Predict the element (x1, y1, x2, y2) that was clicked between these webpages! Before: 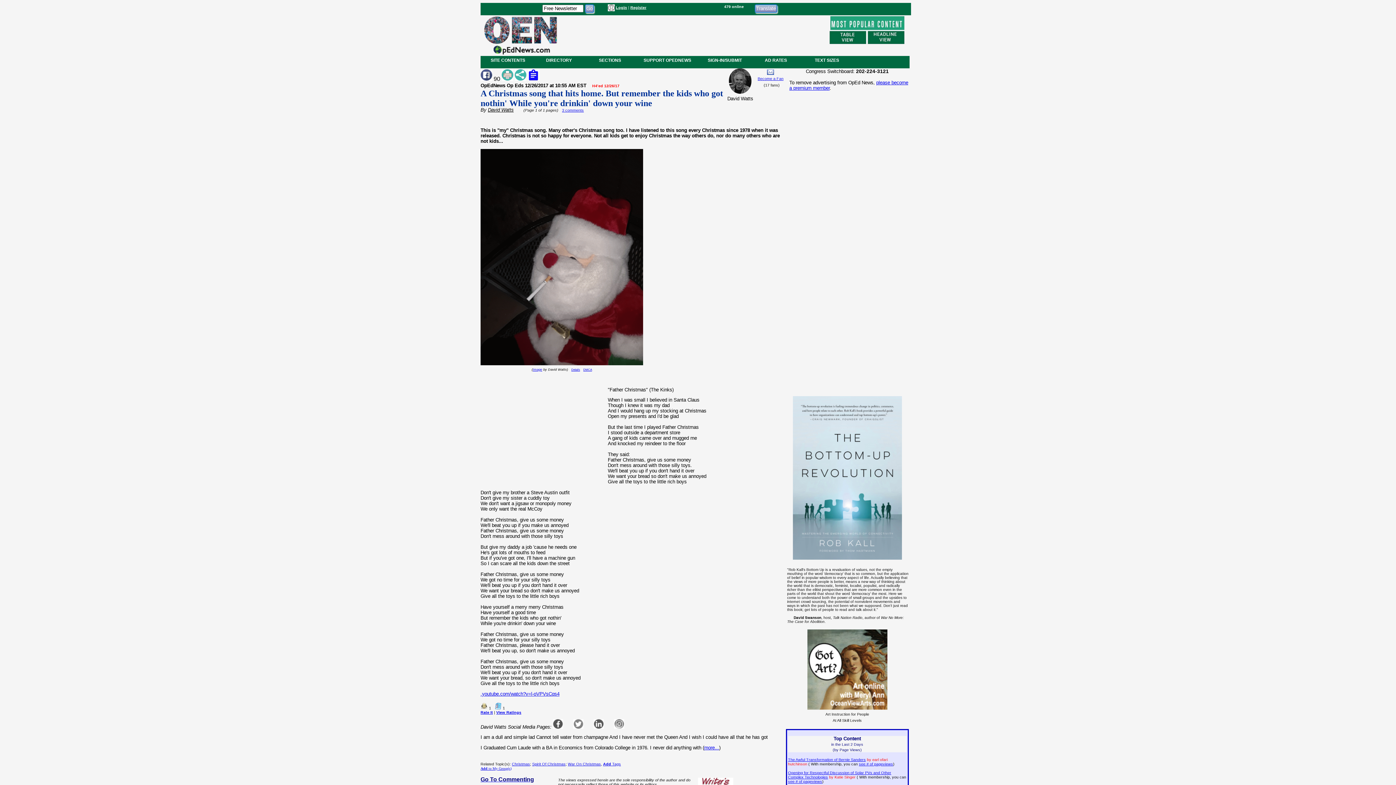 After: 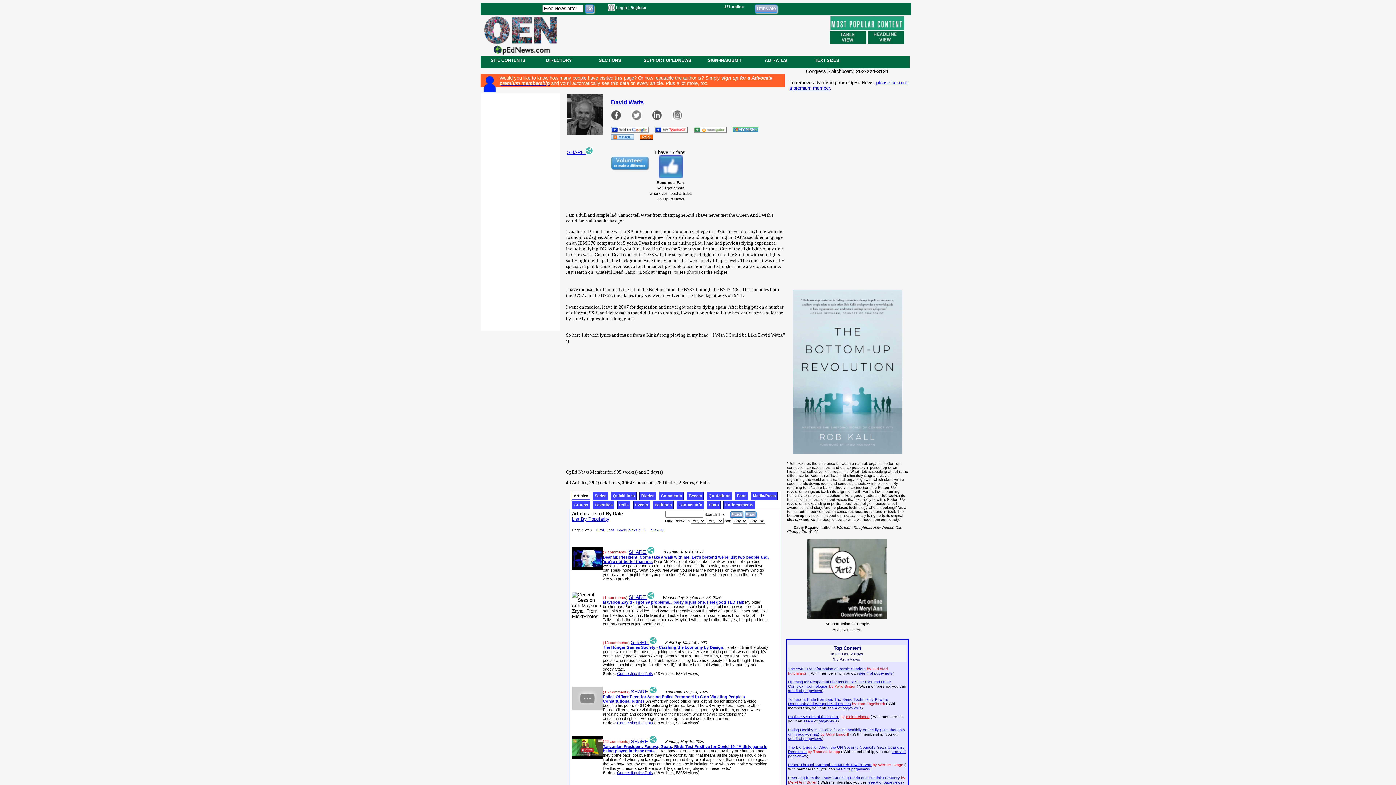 Action: bbox: (729, 88, 751, 94)